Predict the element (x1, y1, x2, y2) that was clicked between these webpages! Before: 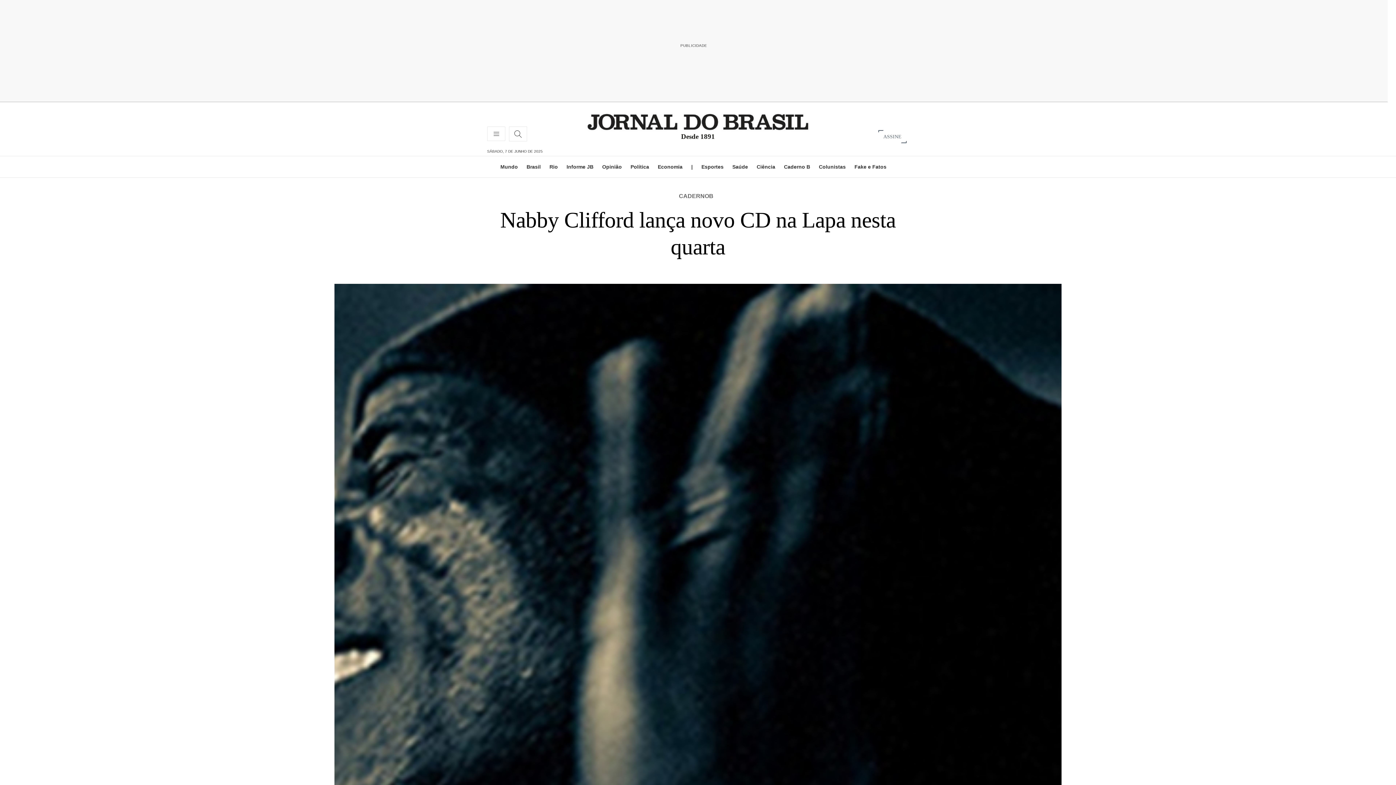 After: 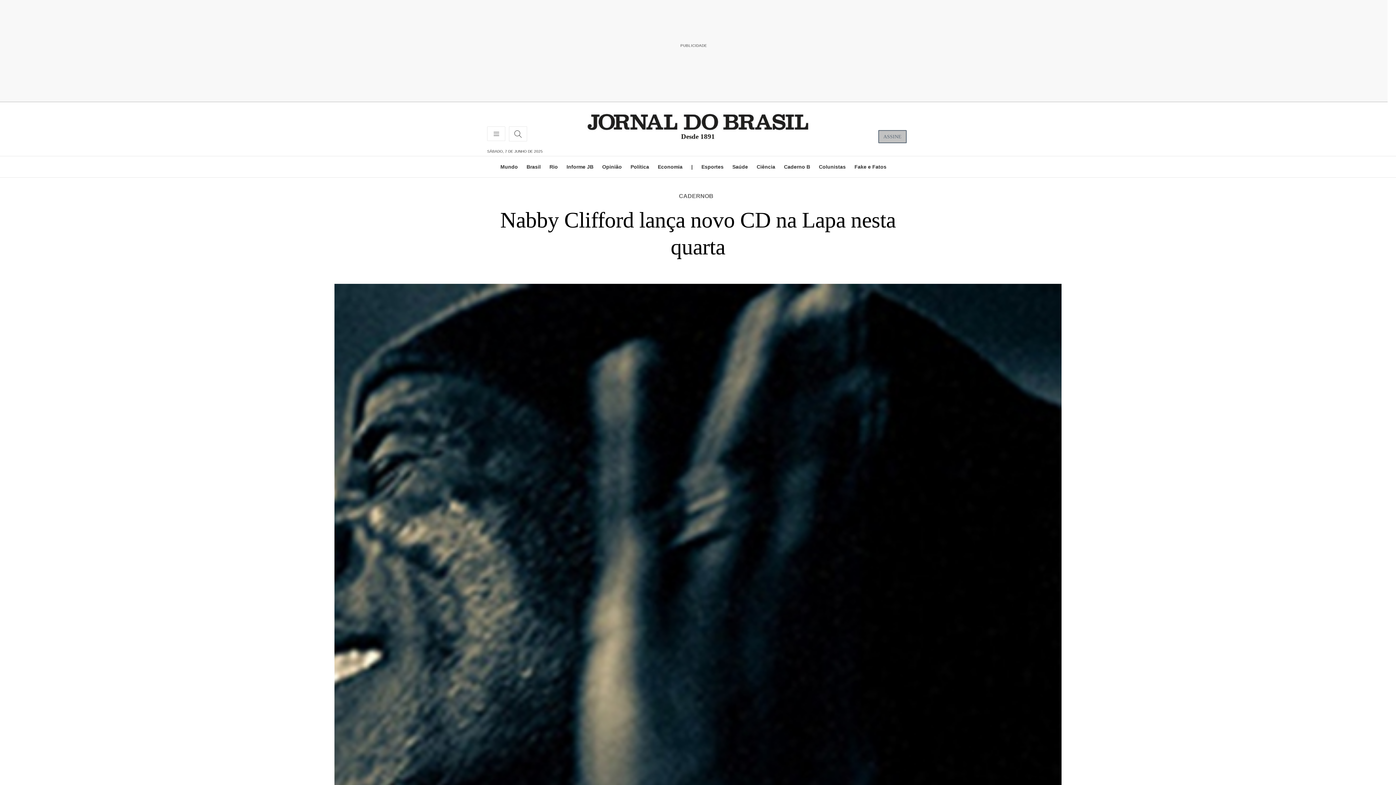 Action: label: ASSINE bbox: (878, 130, 906, 143)